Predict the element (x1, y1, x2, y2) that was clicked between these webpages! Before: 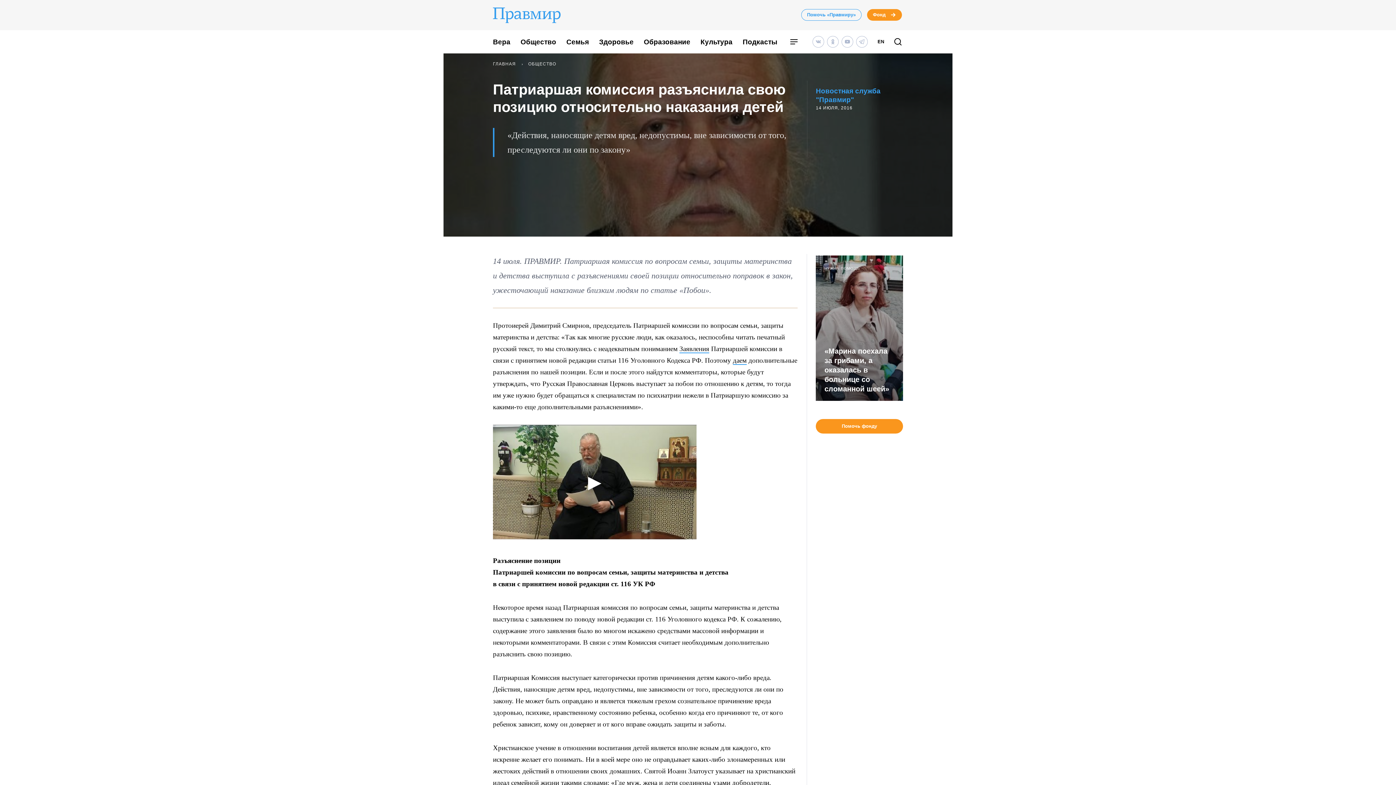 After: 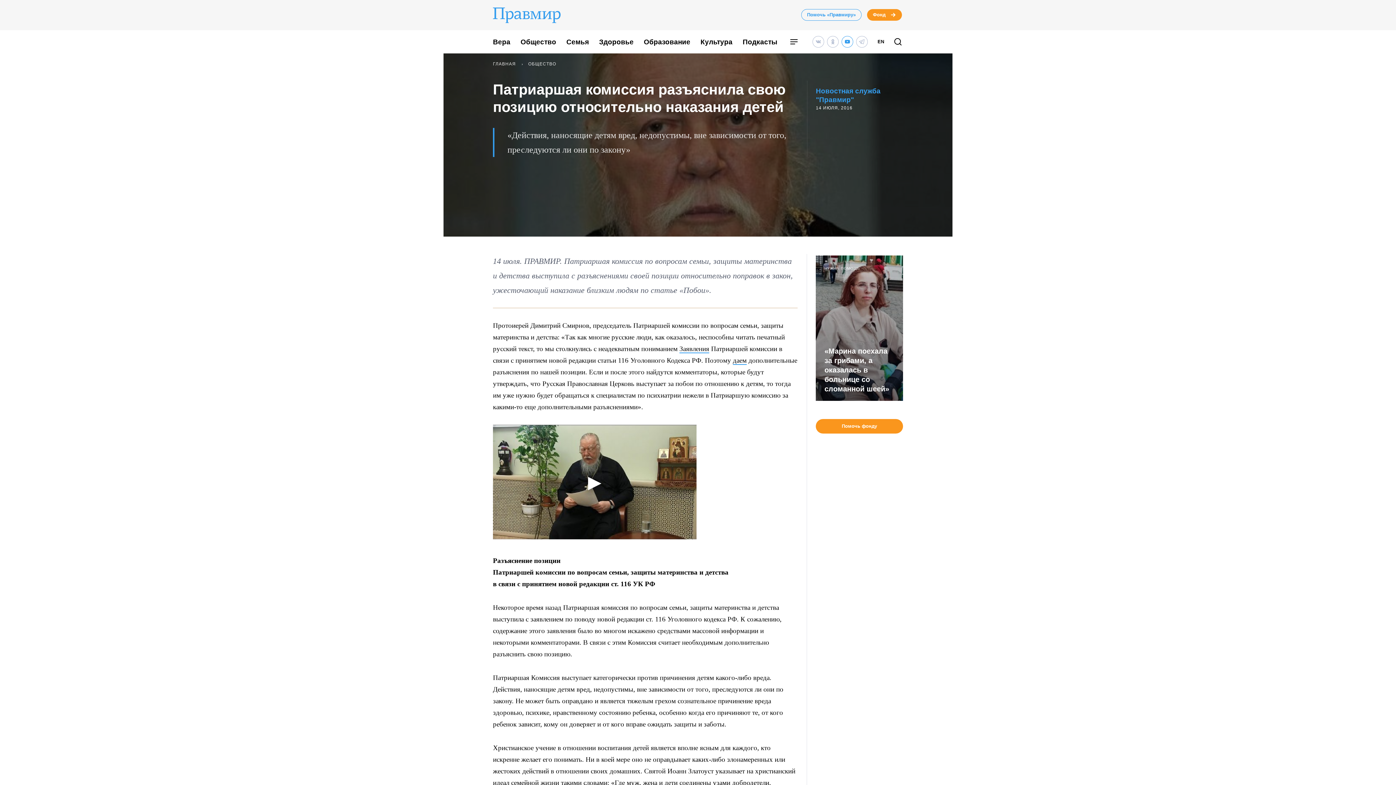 Action: bbox: (841, 36, 853, 47)